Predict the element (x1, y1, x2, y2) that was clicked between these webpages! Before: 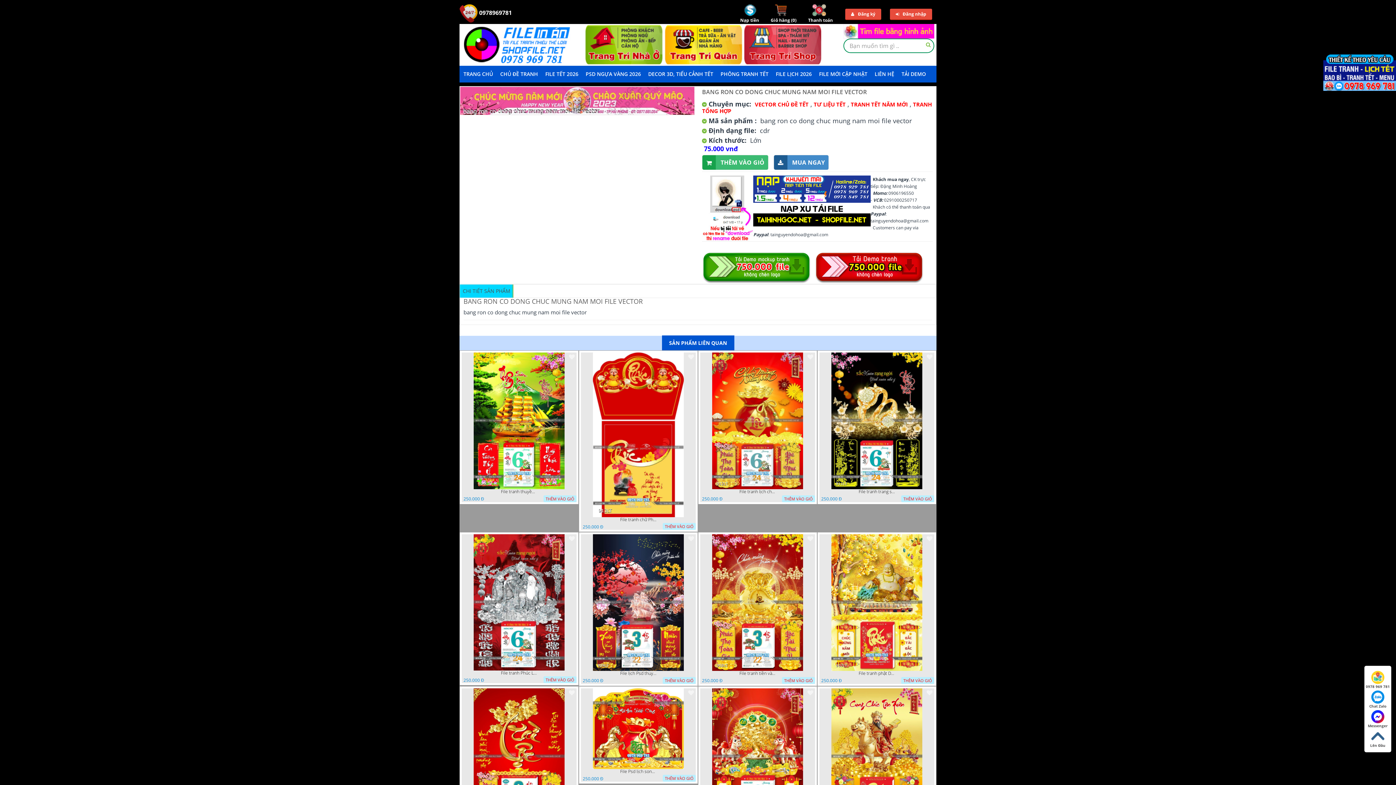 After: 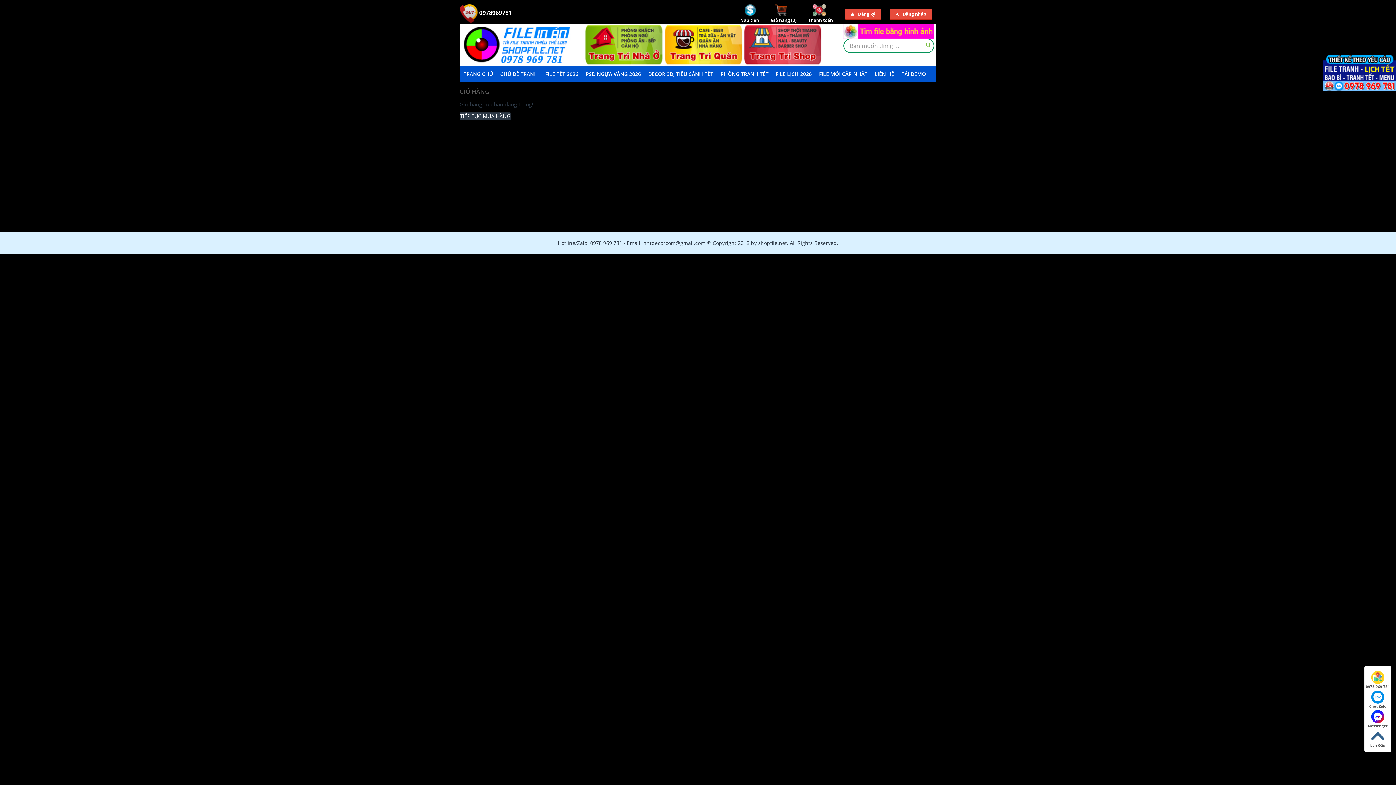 Action: label: 
Giỏ hàng (0) bbox: (770, 6, 796, 23)